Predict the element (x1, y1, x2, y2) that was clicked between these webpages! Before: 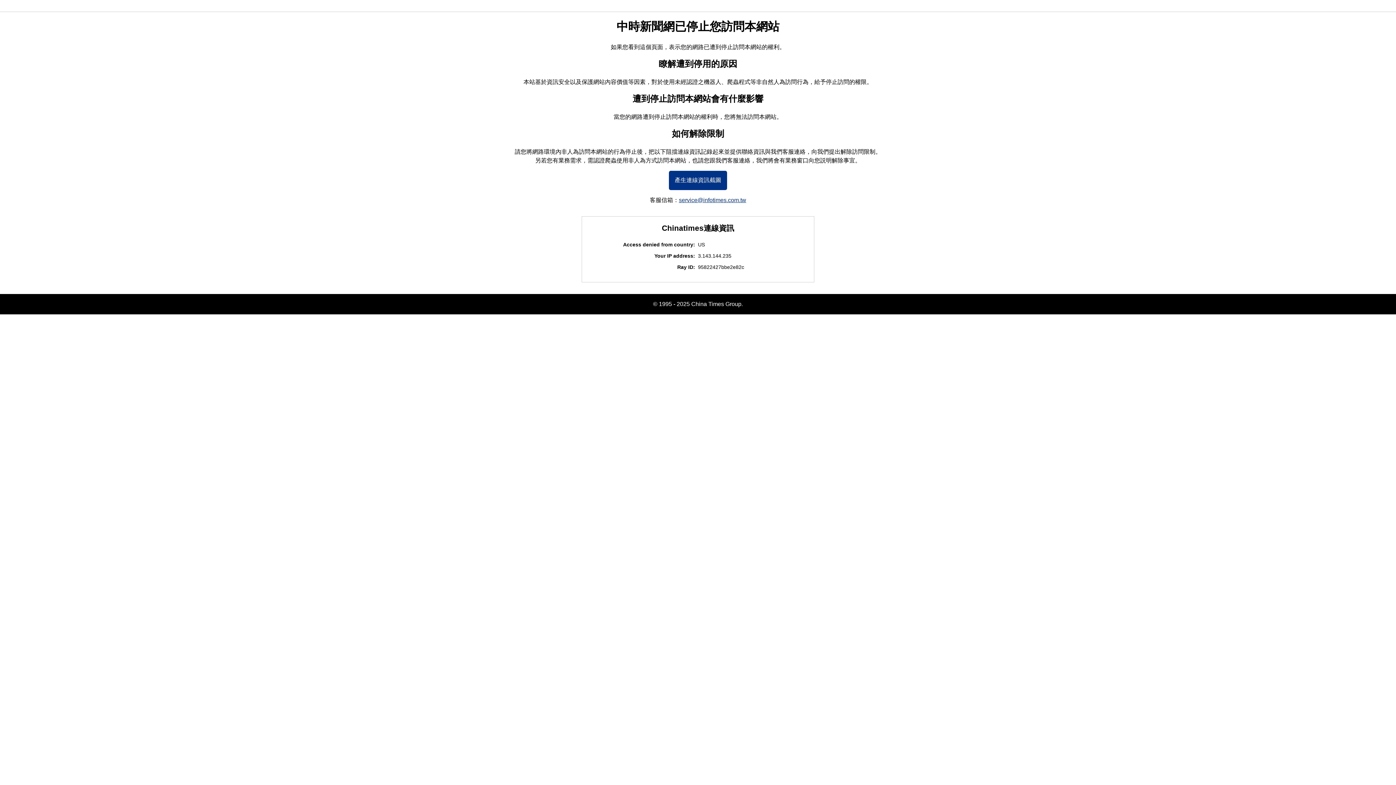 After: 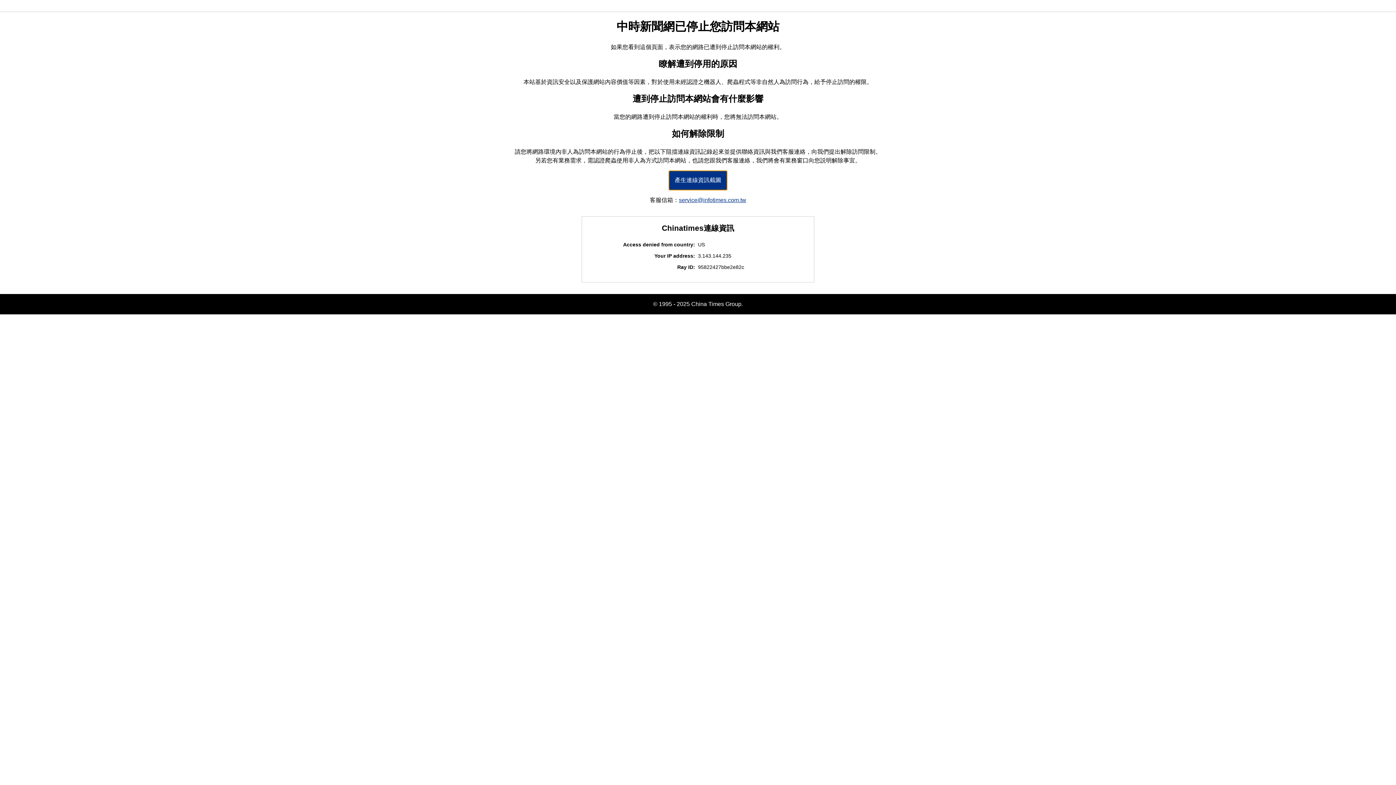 Action: bbox: (669, 170, 727, 190) label: 產生連線資訊截圖